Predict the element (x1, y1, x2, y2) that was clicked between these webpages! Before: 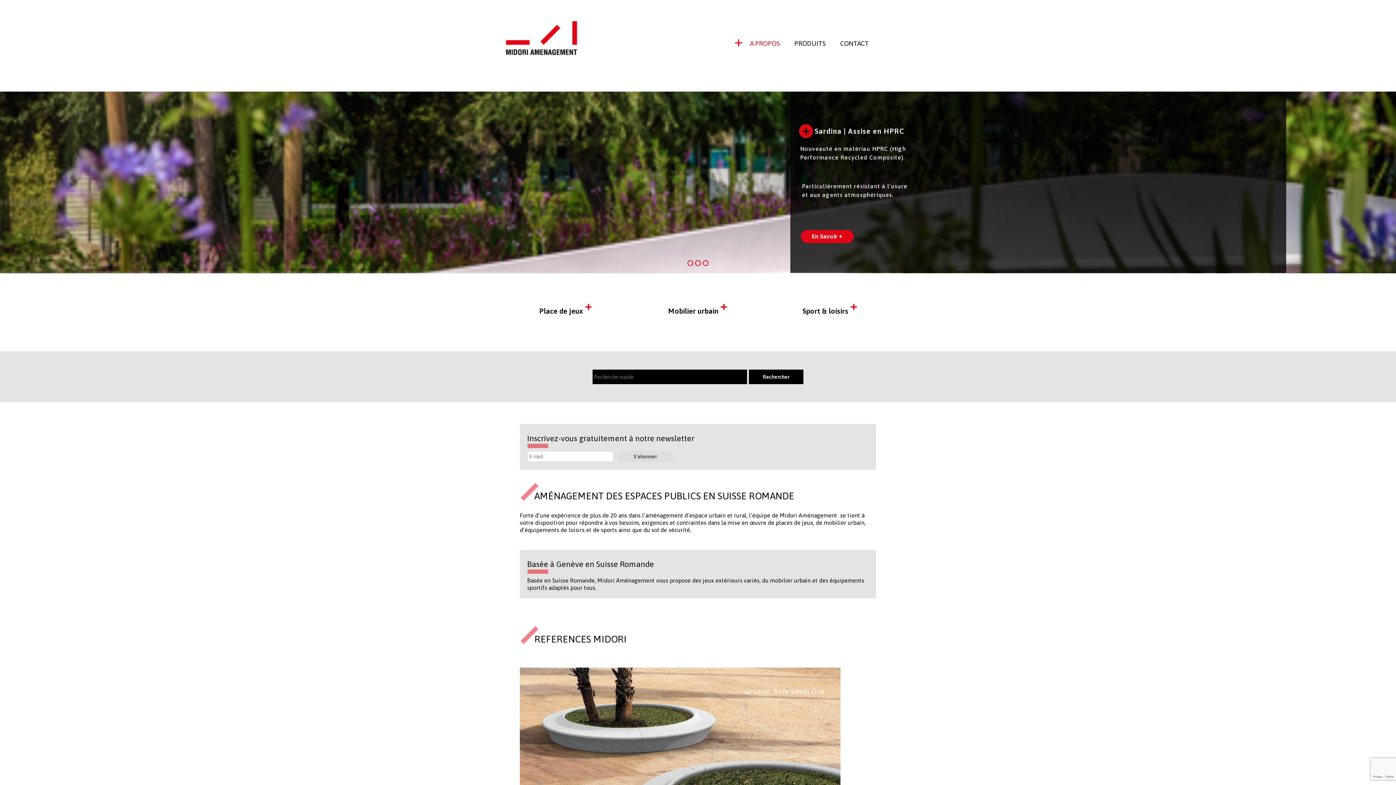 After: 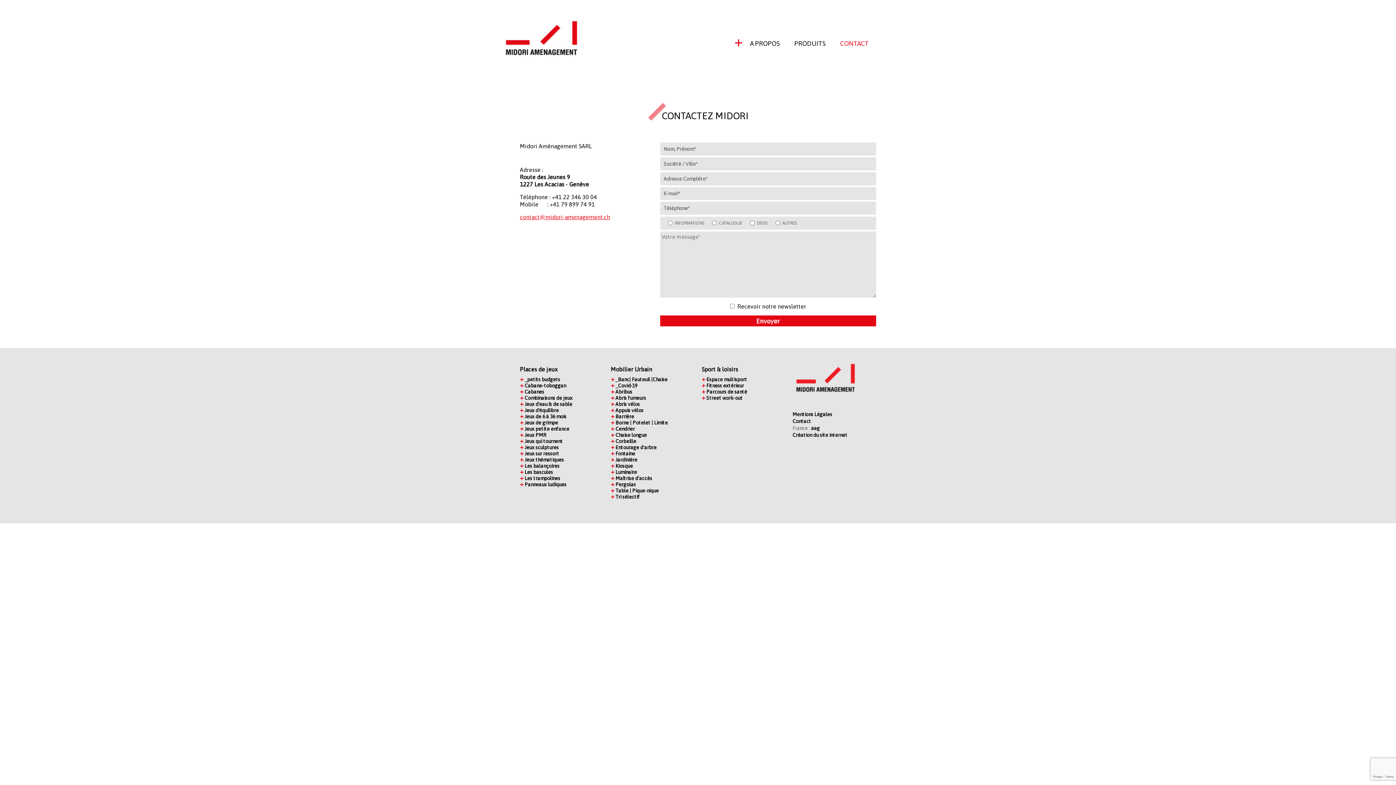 Action: label: CONTACT bbox: (833, 18, 876, 68)